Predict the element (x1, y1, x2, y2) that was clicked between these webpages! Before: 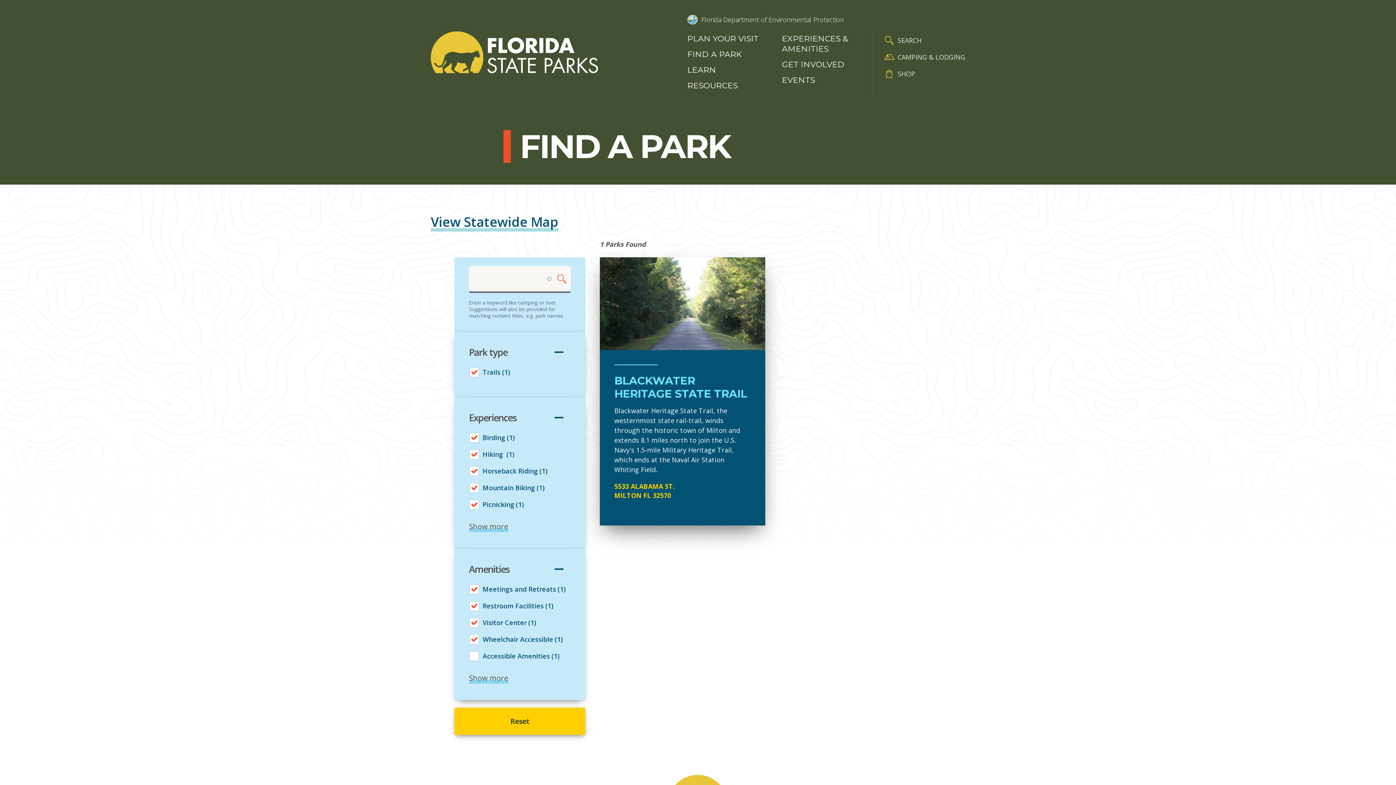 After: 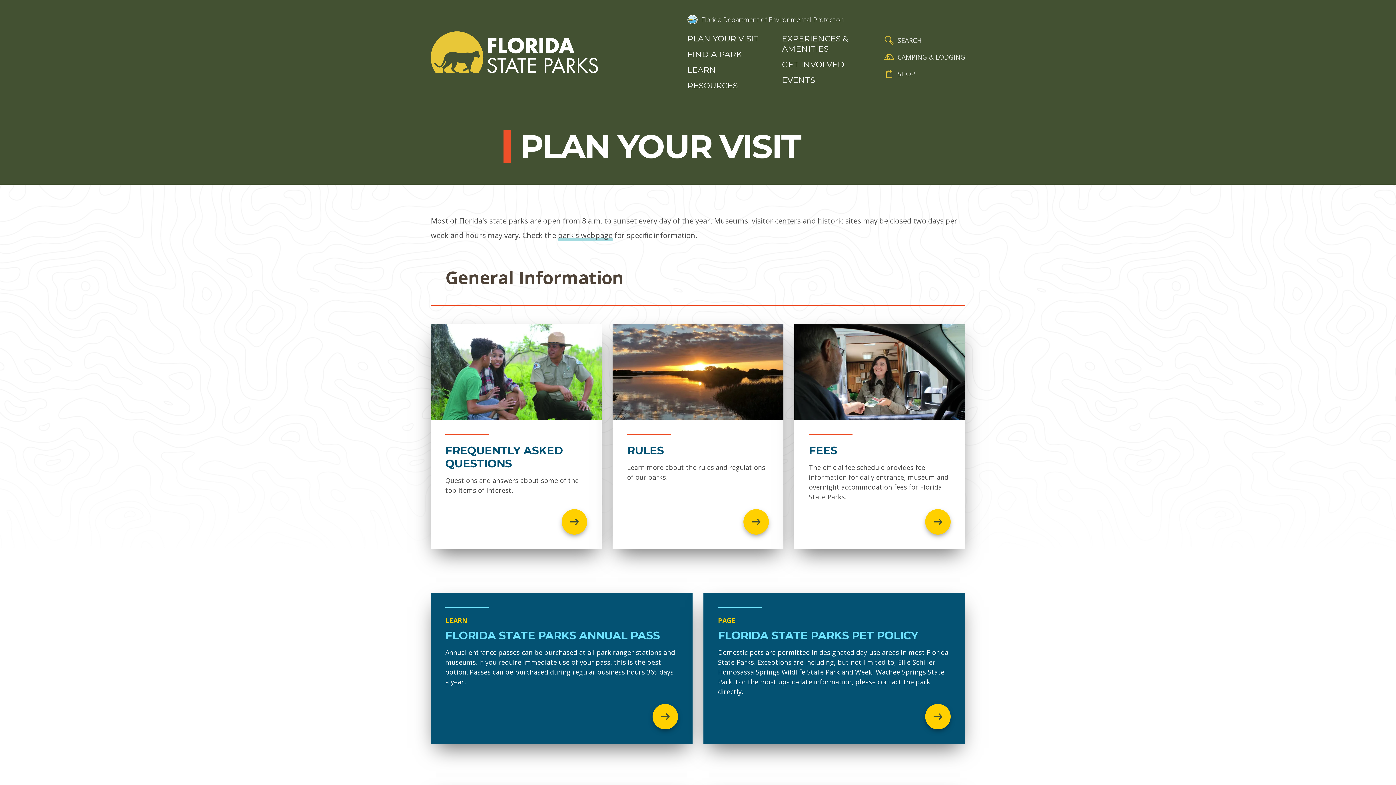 Action: label: PLAN YOUR VISIT bbox: (687, 33, 767, 44)